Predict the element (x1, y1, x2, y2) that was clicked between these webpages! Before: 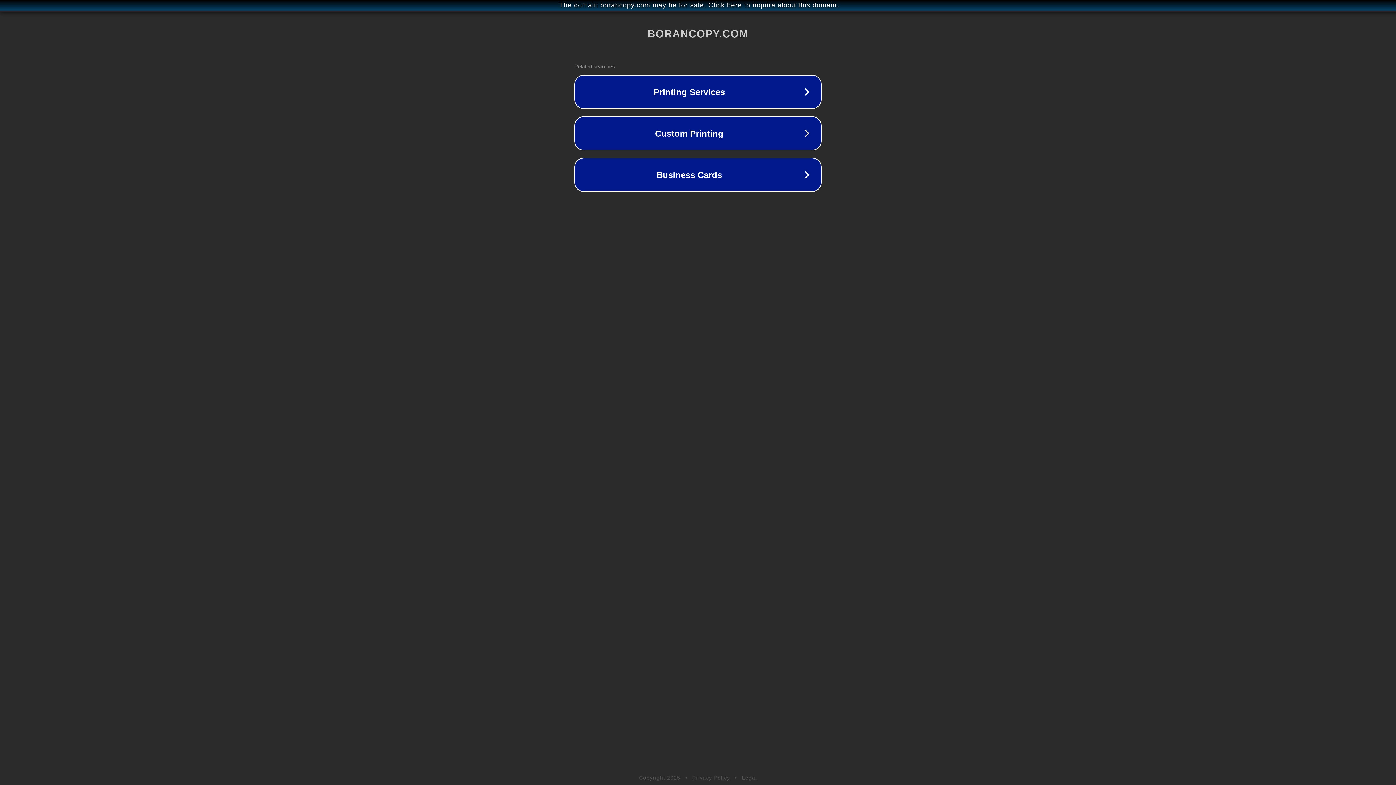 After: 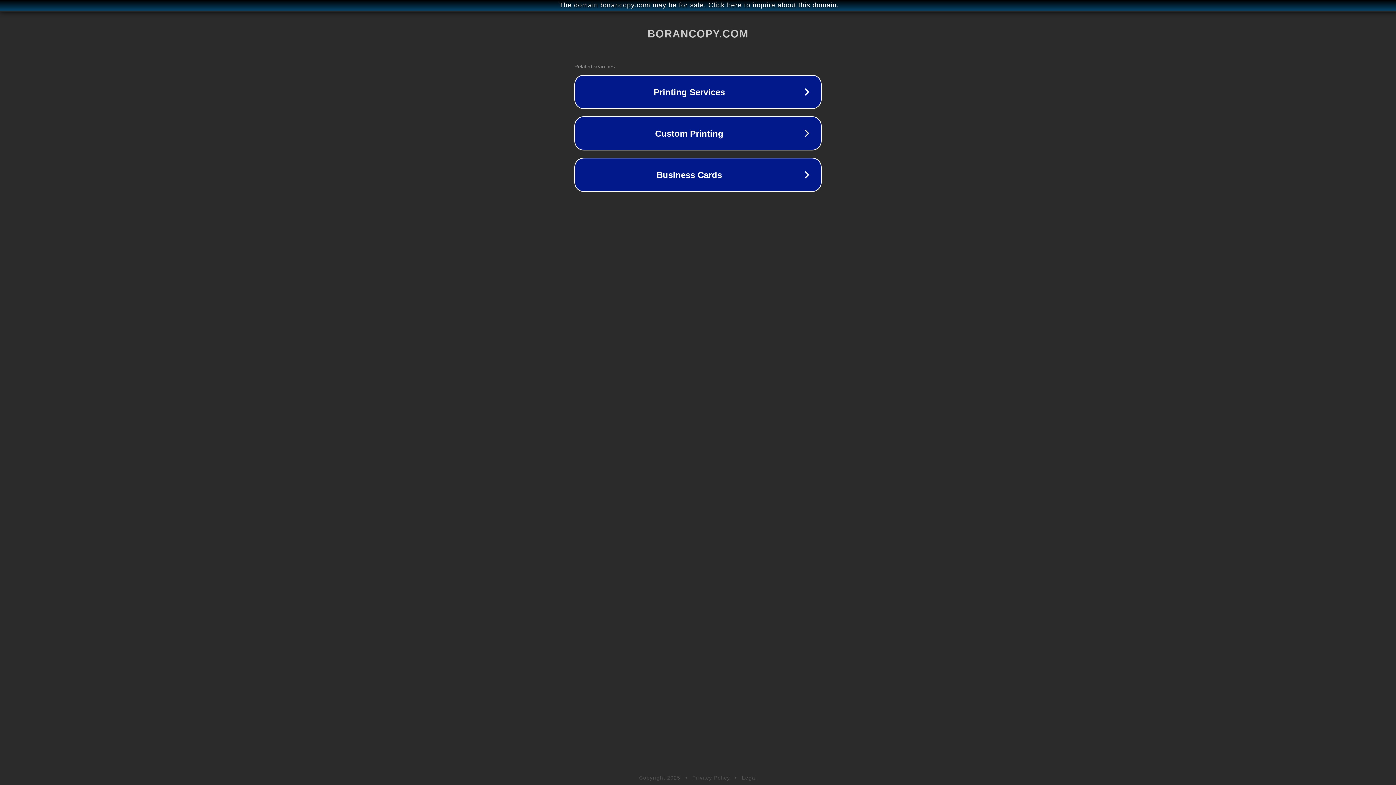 Action: bbox: (742, 775, 757, 781) label: Legal